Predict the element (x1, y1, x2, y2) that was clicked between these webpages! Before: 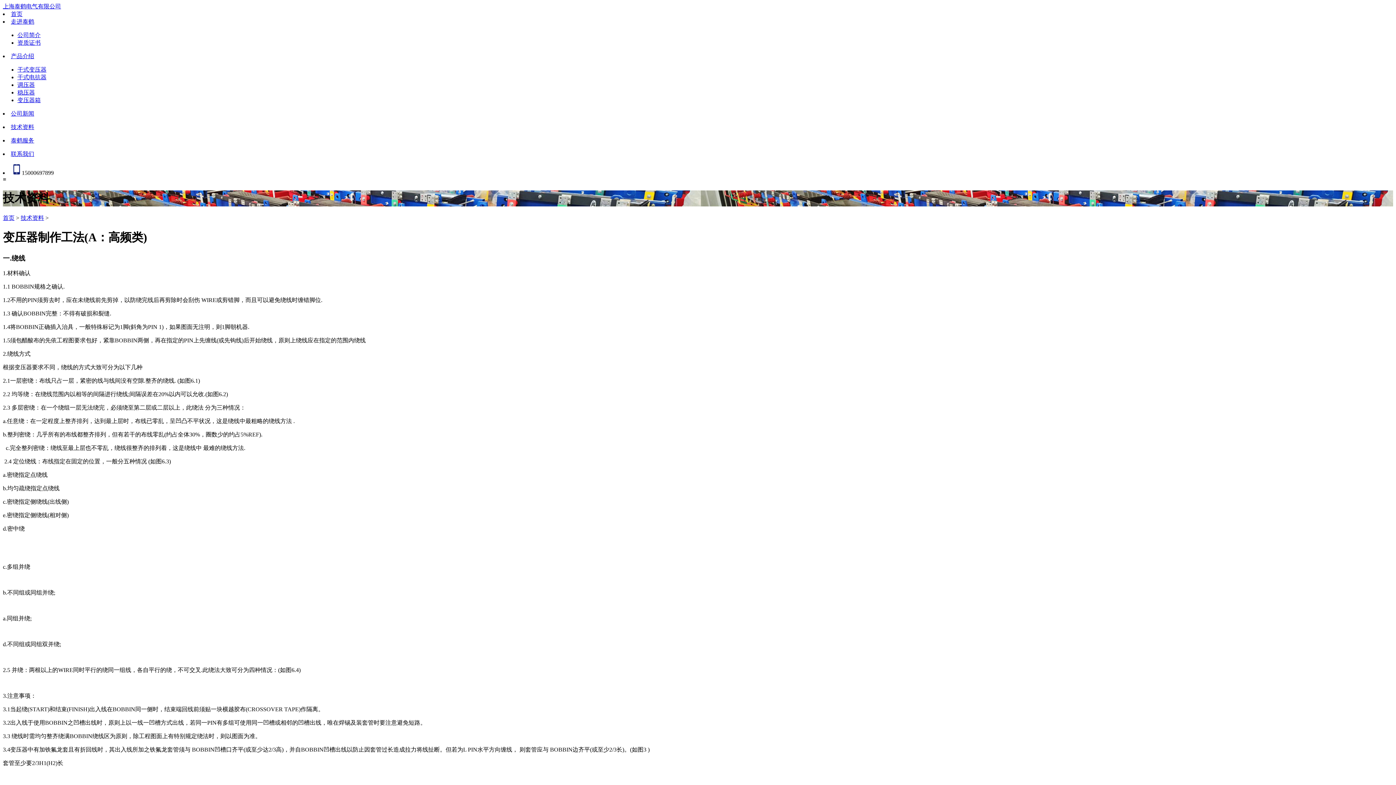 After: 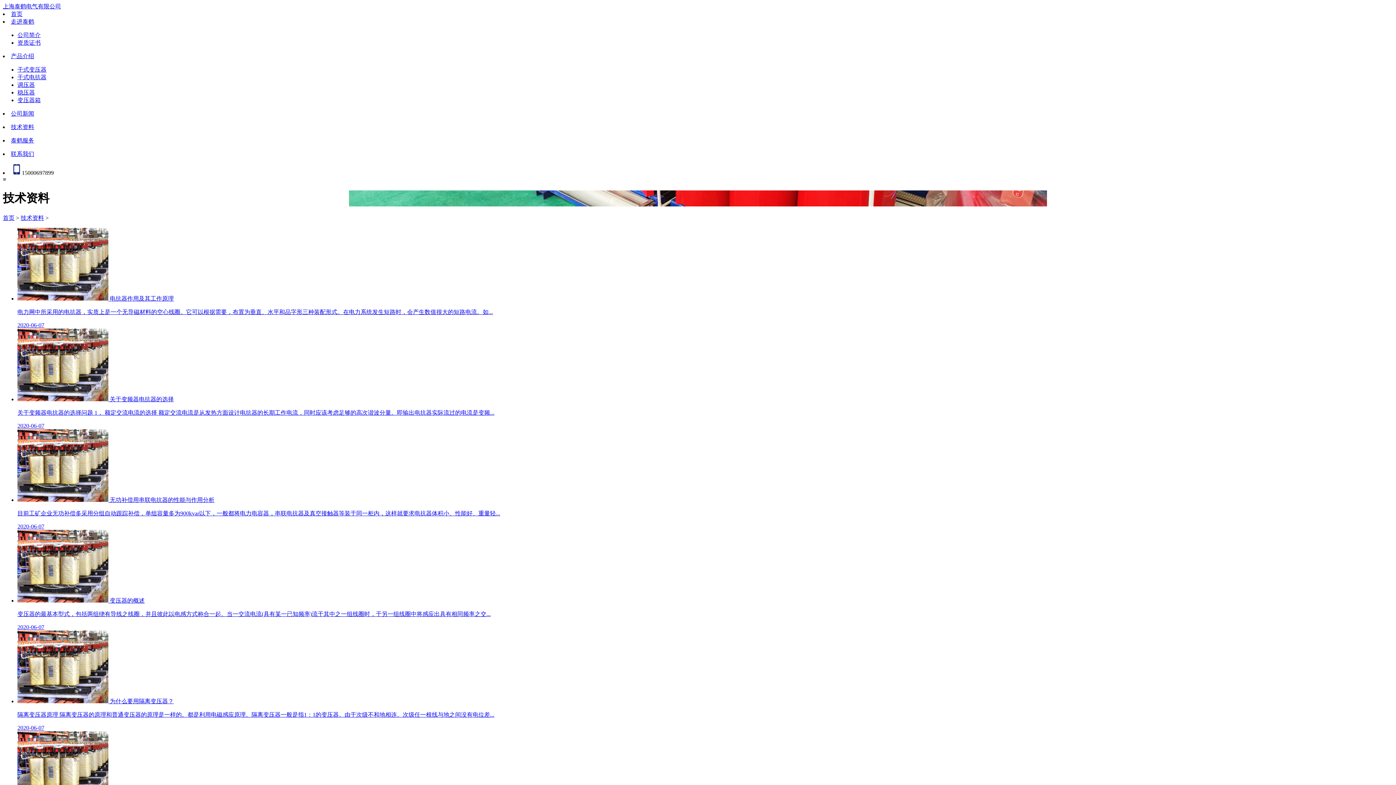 Action: bbox: (20, 214, 44, 221) label: 技术资料